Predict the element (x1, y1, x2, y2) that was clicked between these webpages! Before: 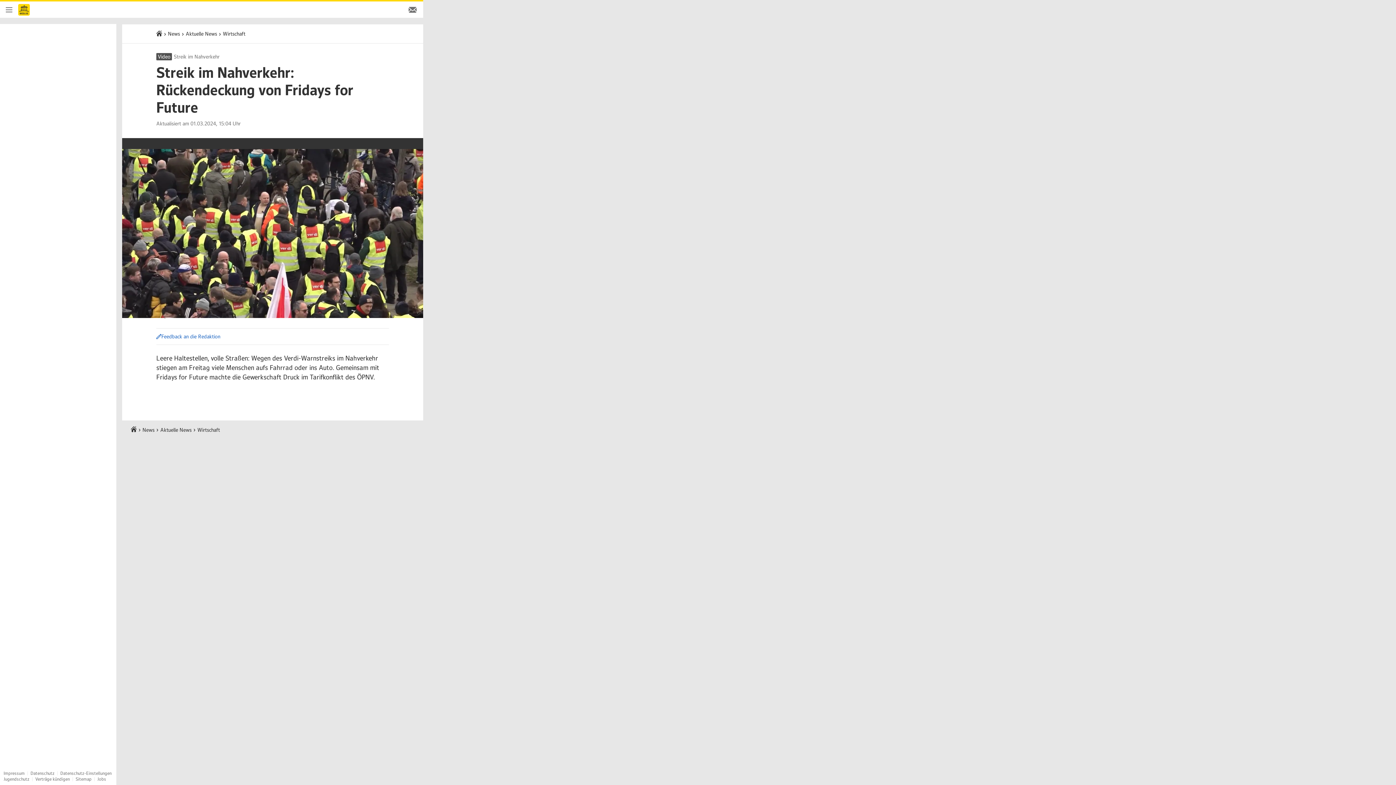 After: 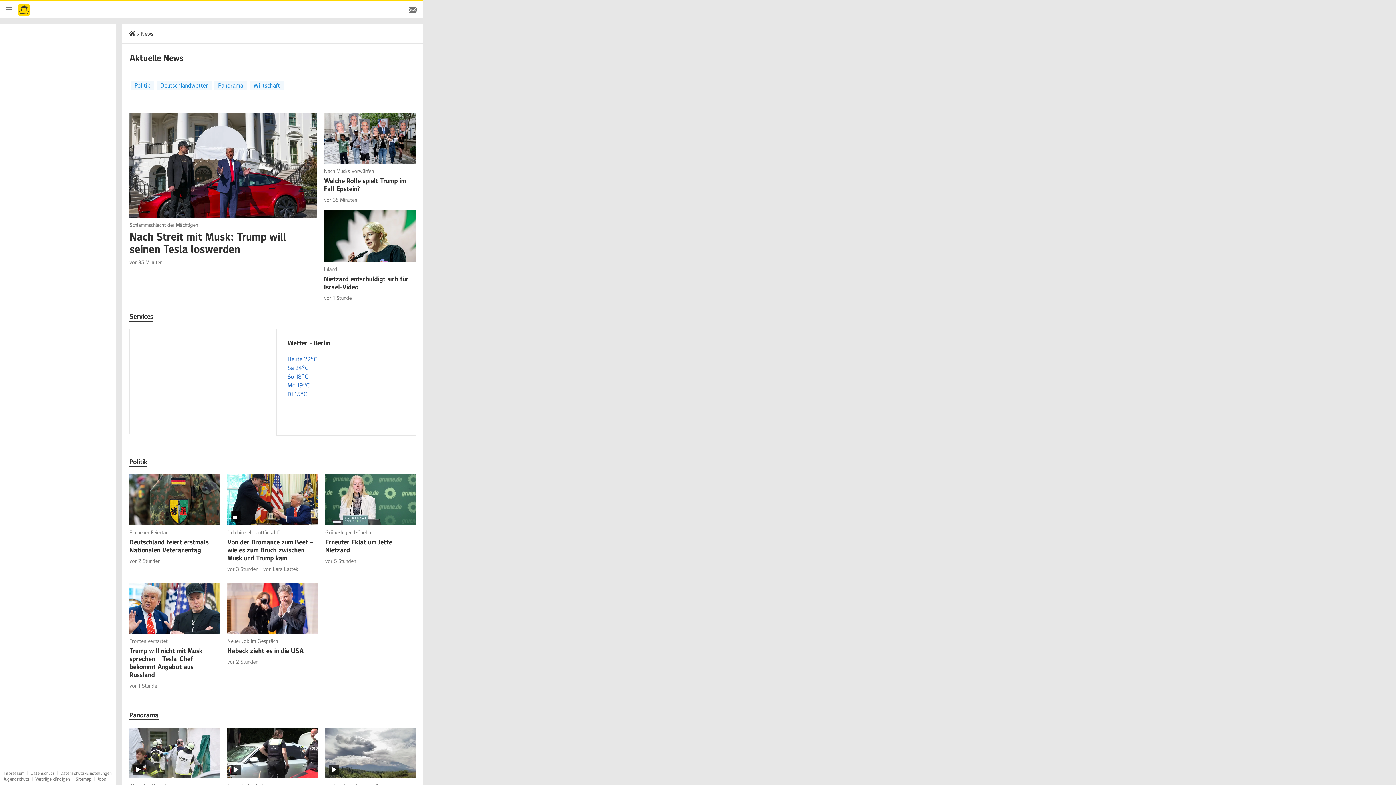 Action: label: Aktuelle News bbox: (160, 415, 191, 421)